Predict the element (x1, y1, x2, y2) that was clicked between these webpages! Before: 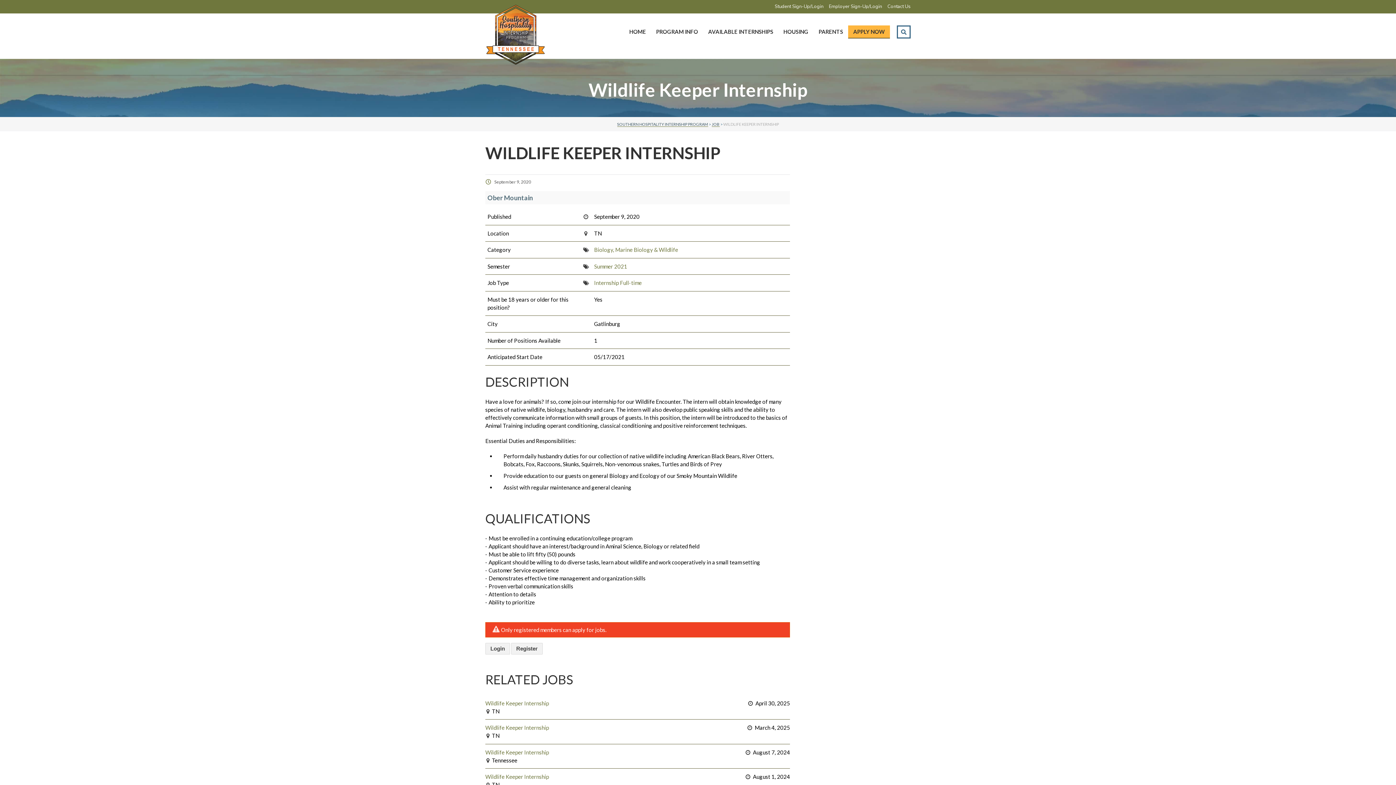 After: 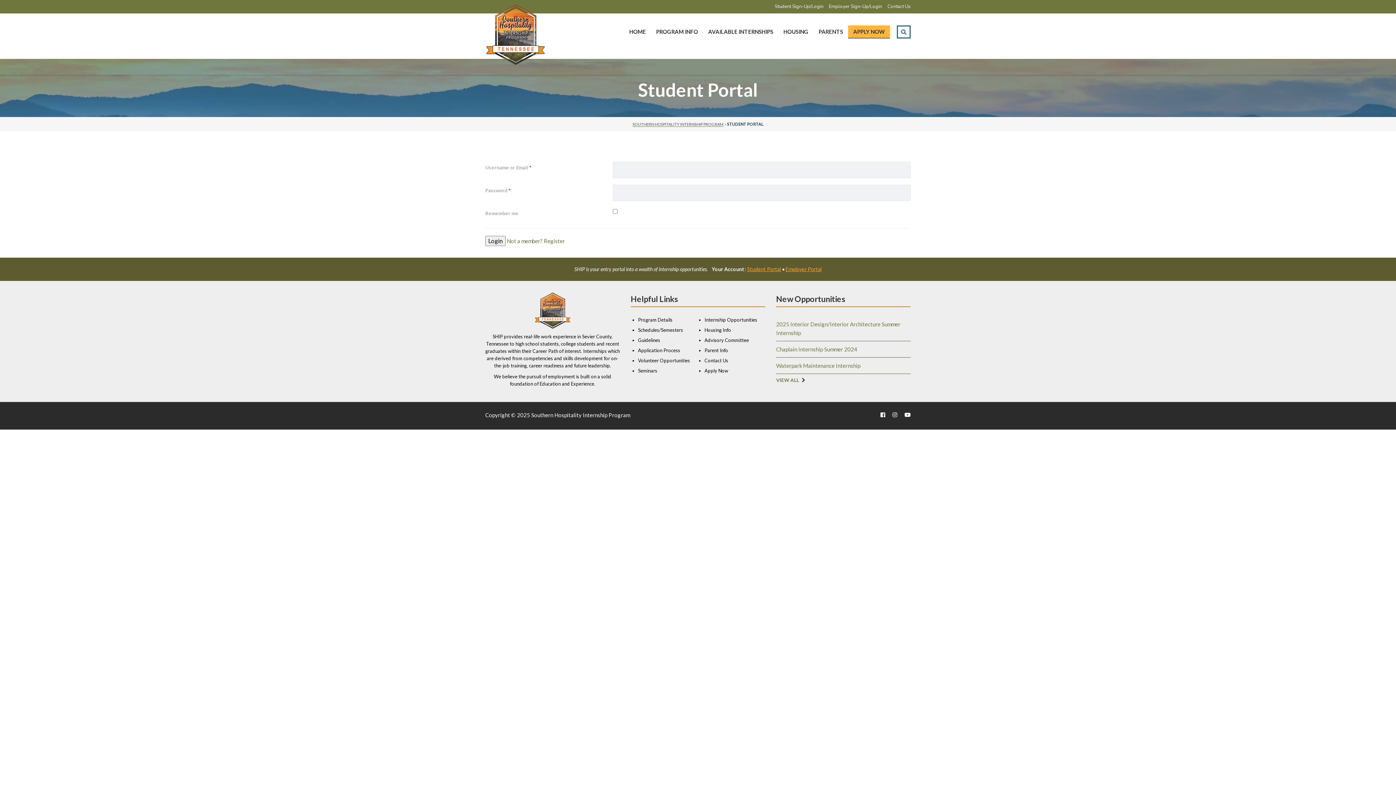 Action: bbox: (774, 3, 823, 9) label: Student Sign-Up/Login